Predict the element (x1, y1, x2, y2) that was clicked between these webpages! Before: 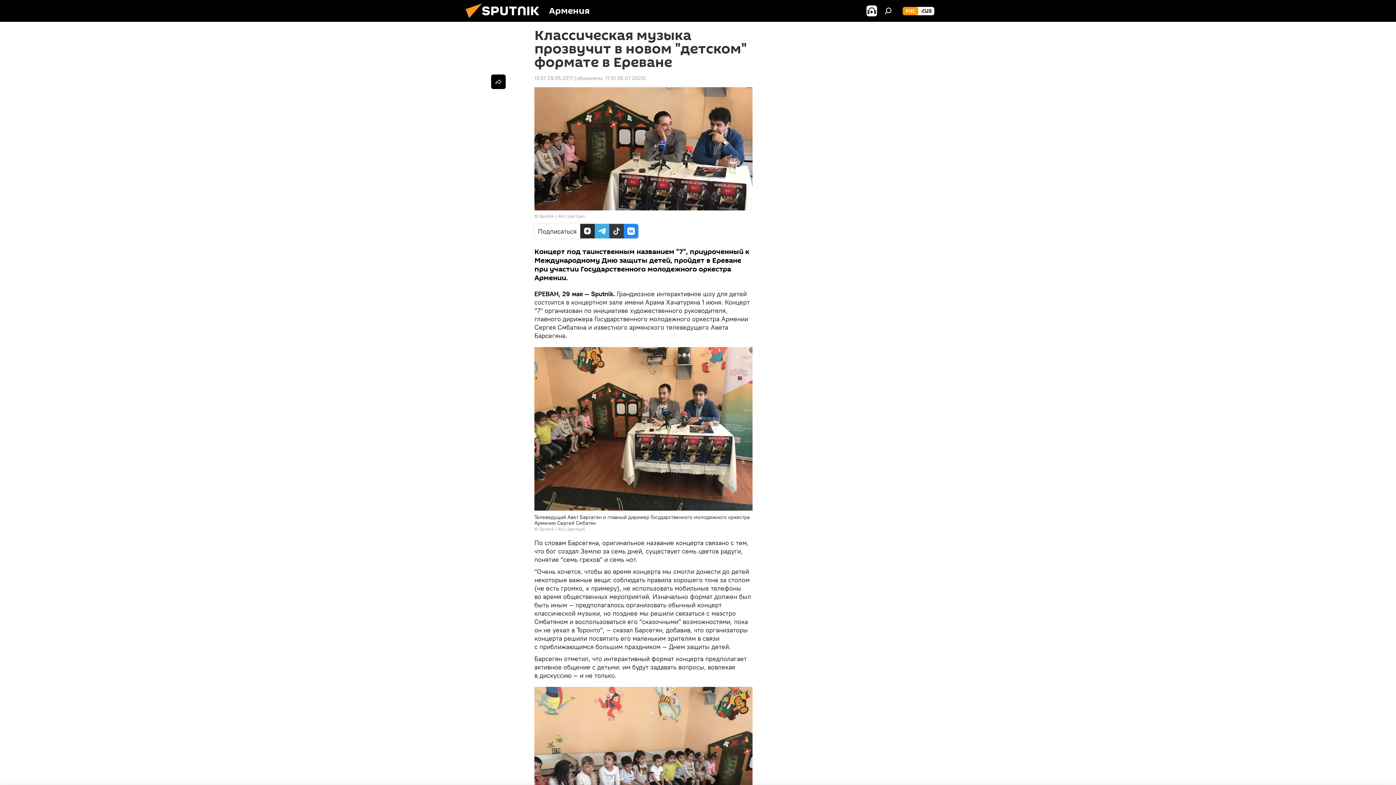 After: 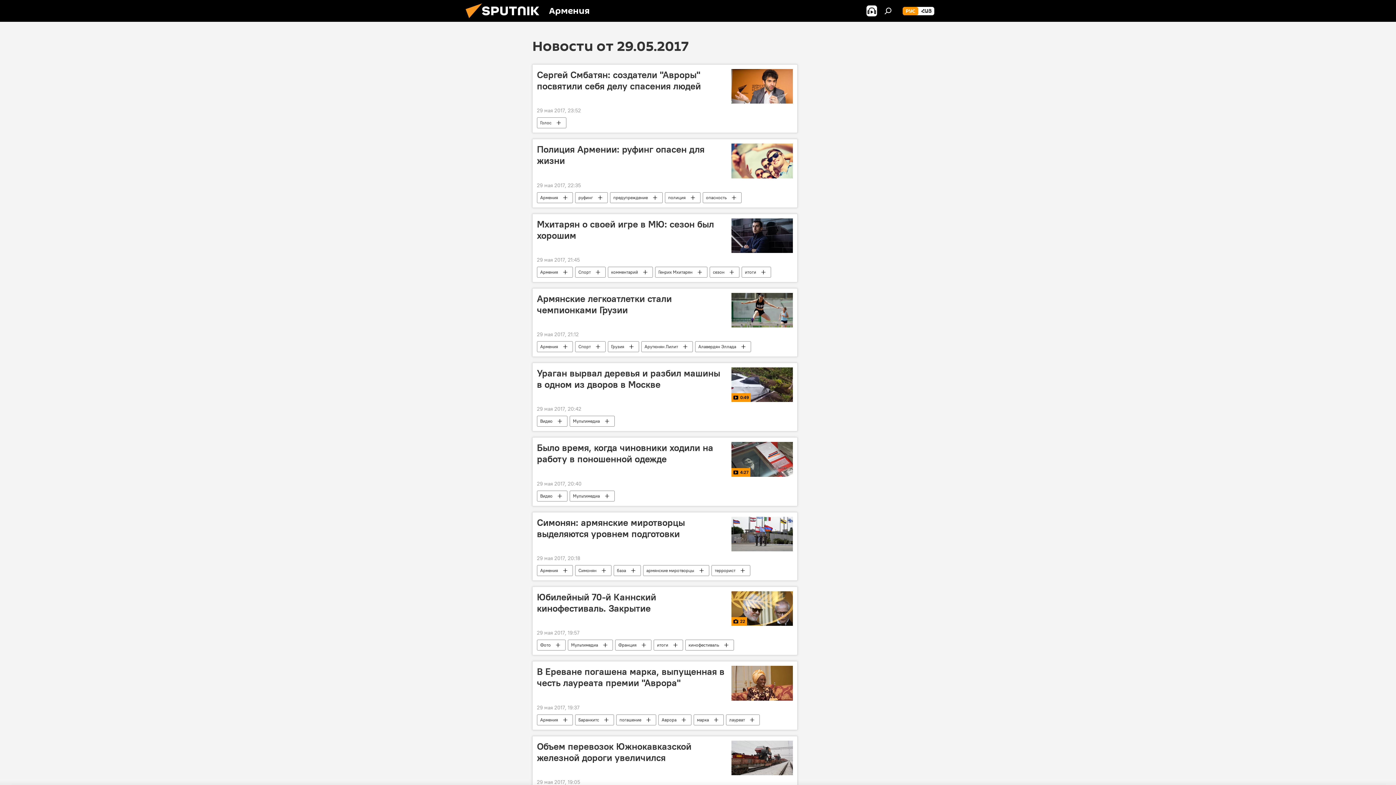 Action: label: 13:57 29.05.2017 bbox: (534, 74, 573, 81)